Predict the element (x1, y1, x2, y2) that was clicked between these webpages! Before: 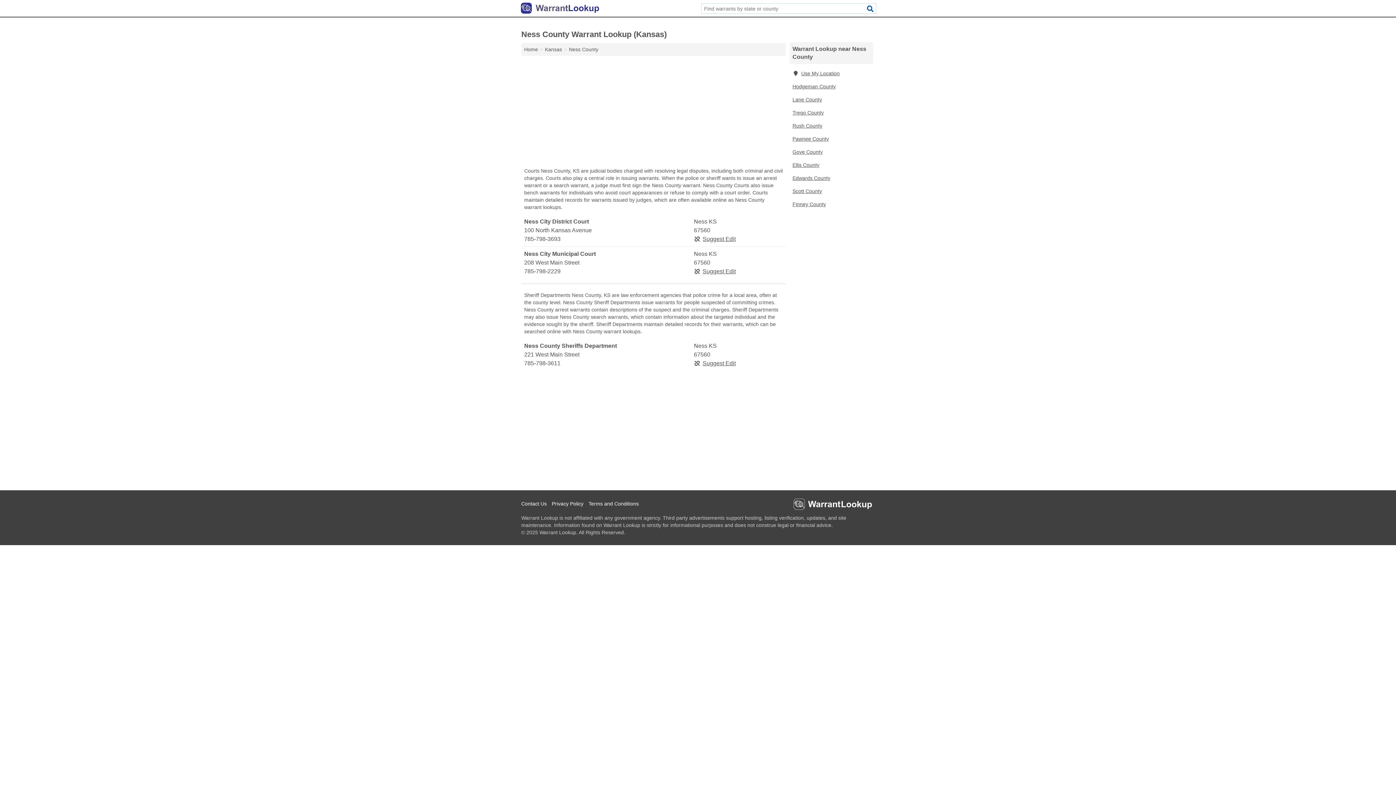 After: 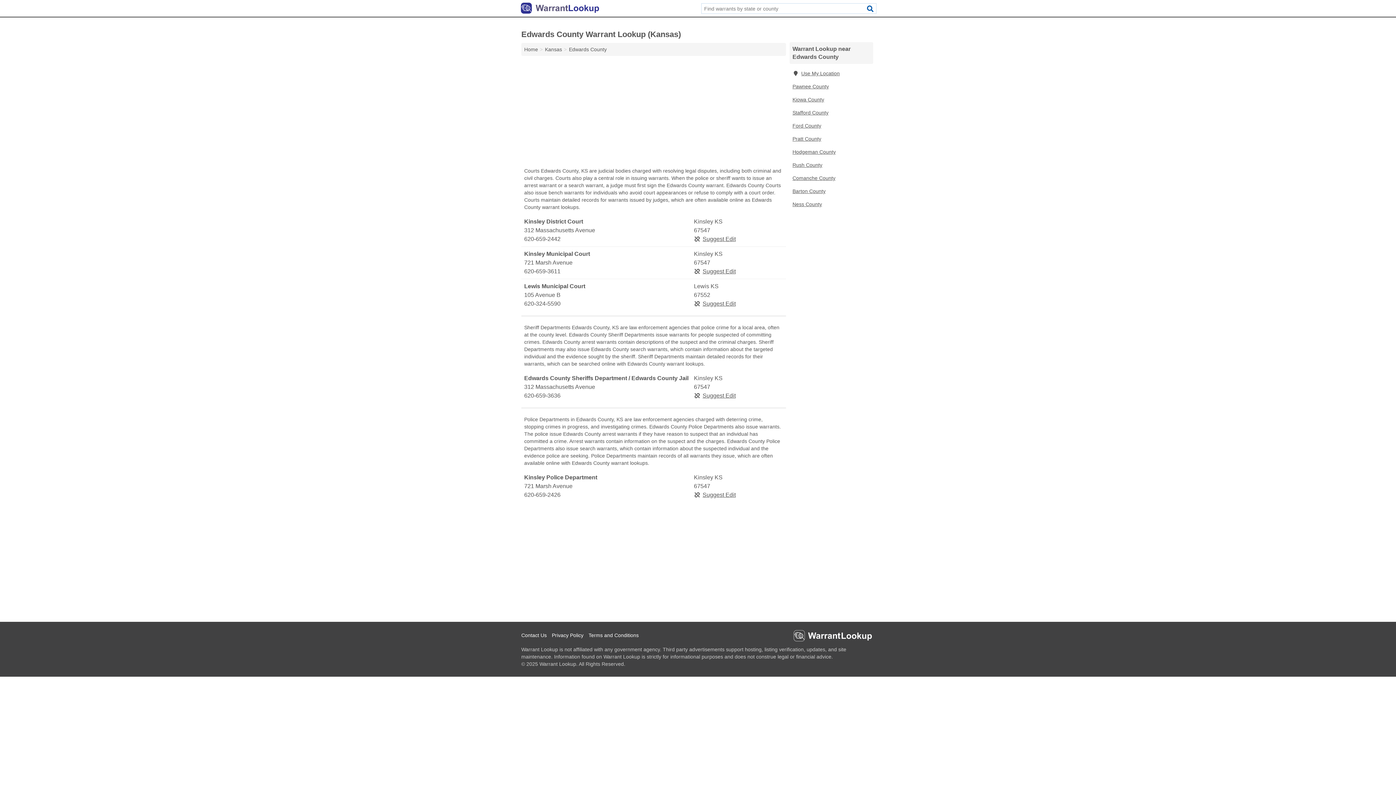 Action: label: Edwards County bbox: (789, 171, 873, 184)